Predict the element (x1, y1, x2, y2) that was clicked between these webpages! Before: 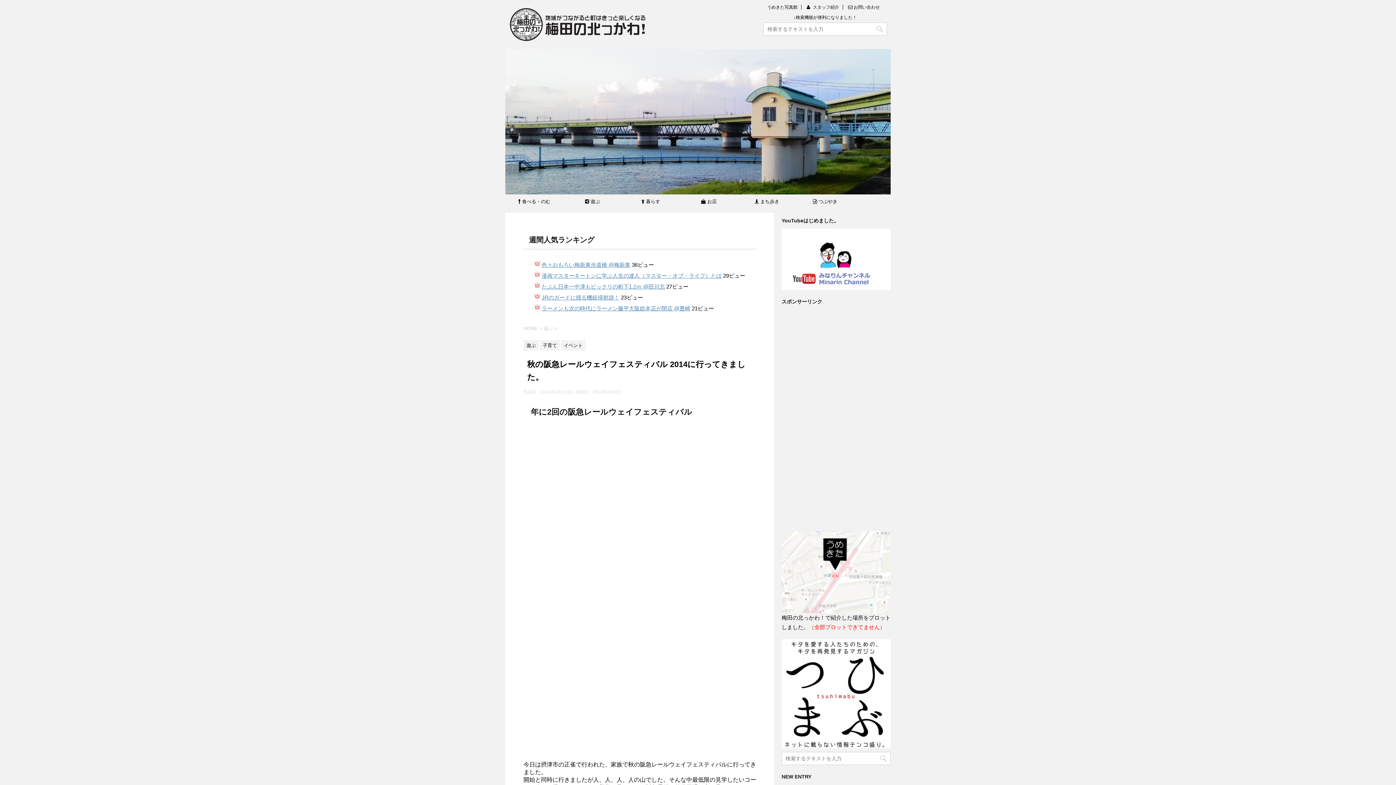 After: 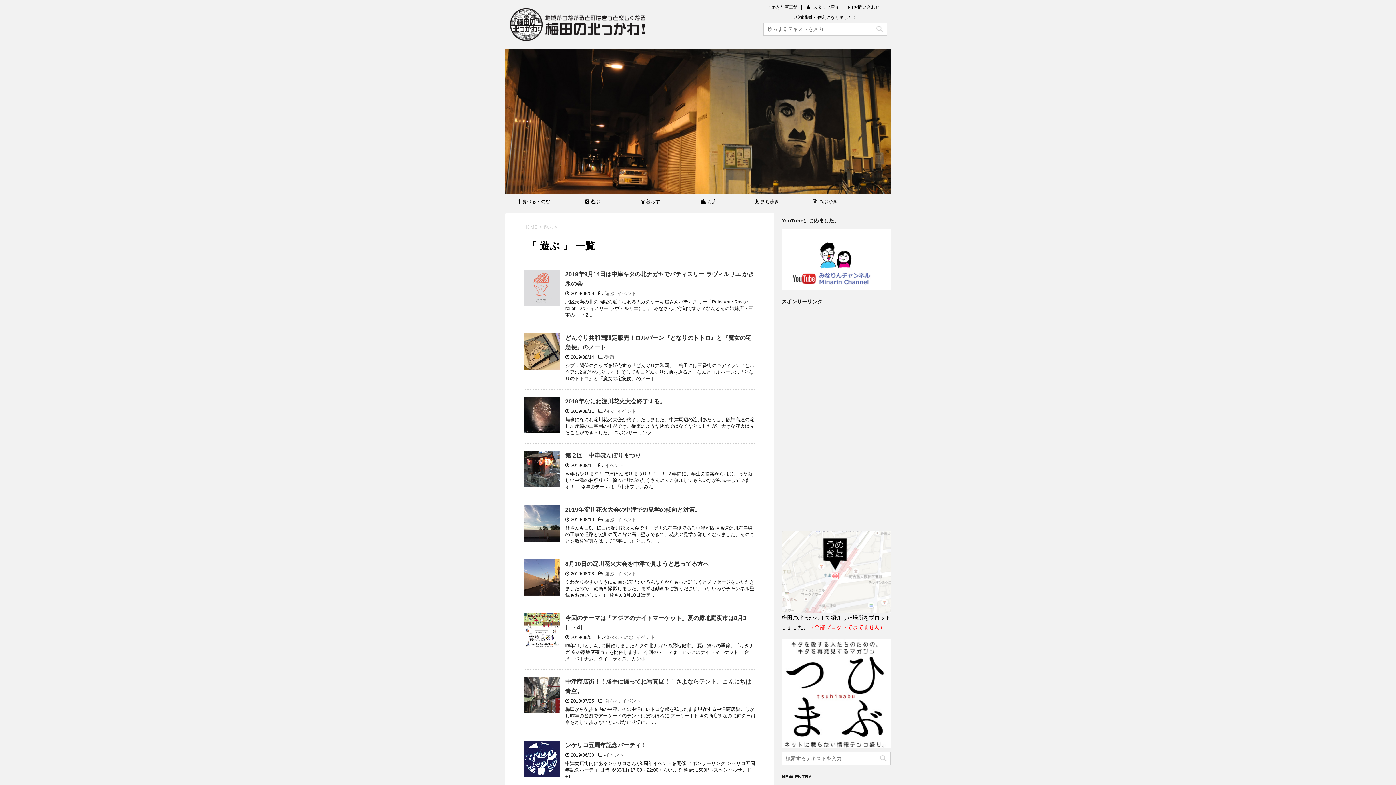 Action: label:  遊ぶ bbox: (563, 194, 621, 209)